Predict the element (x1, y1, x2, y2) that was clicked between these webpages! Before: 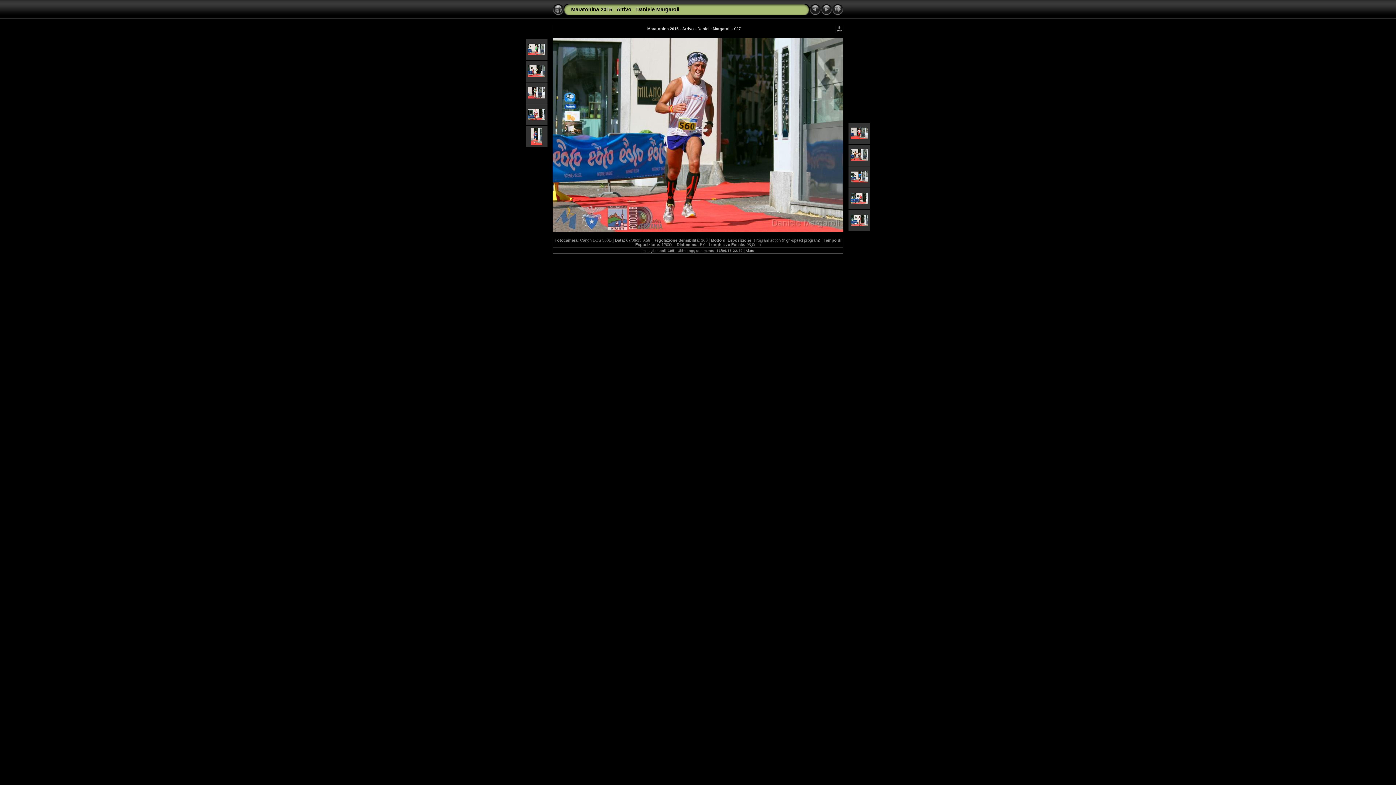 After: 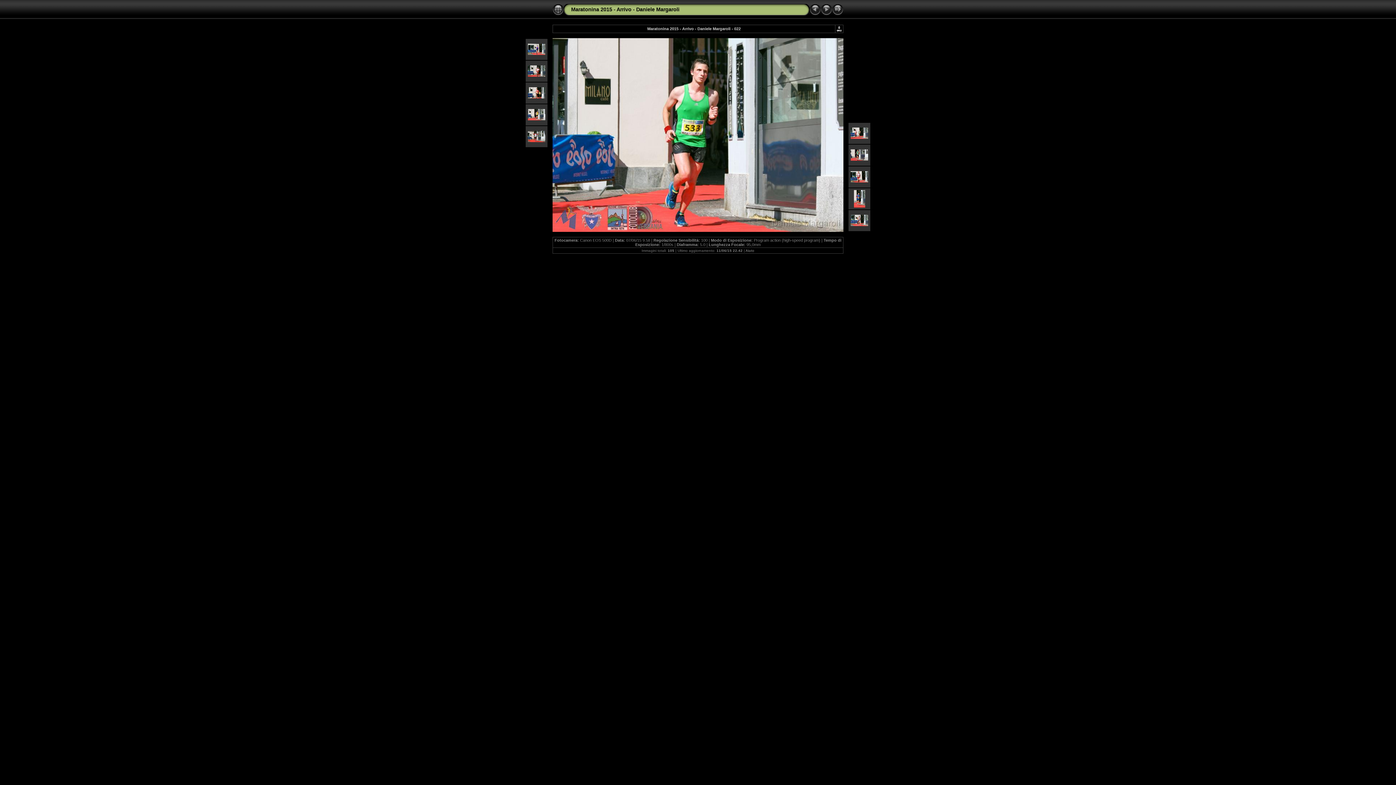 Action: bbox: (528, 50, 545, 56)